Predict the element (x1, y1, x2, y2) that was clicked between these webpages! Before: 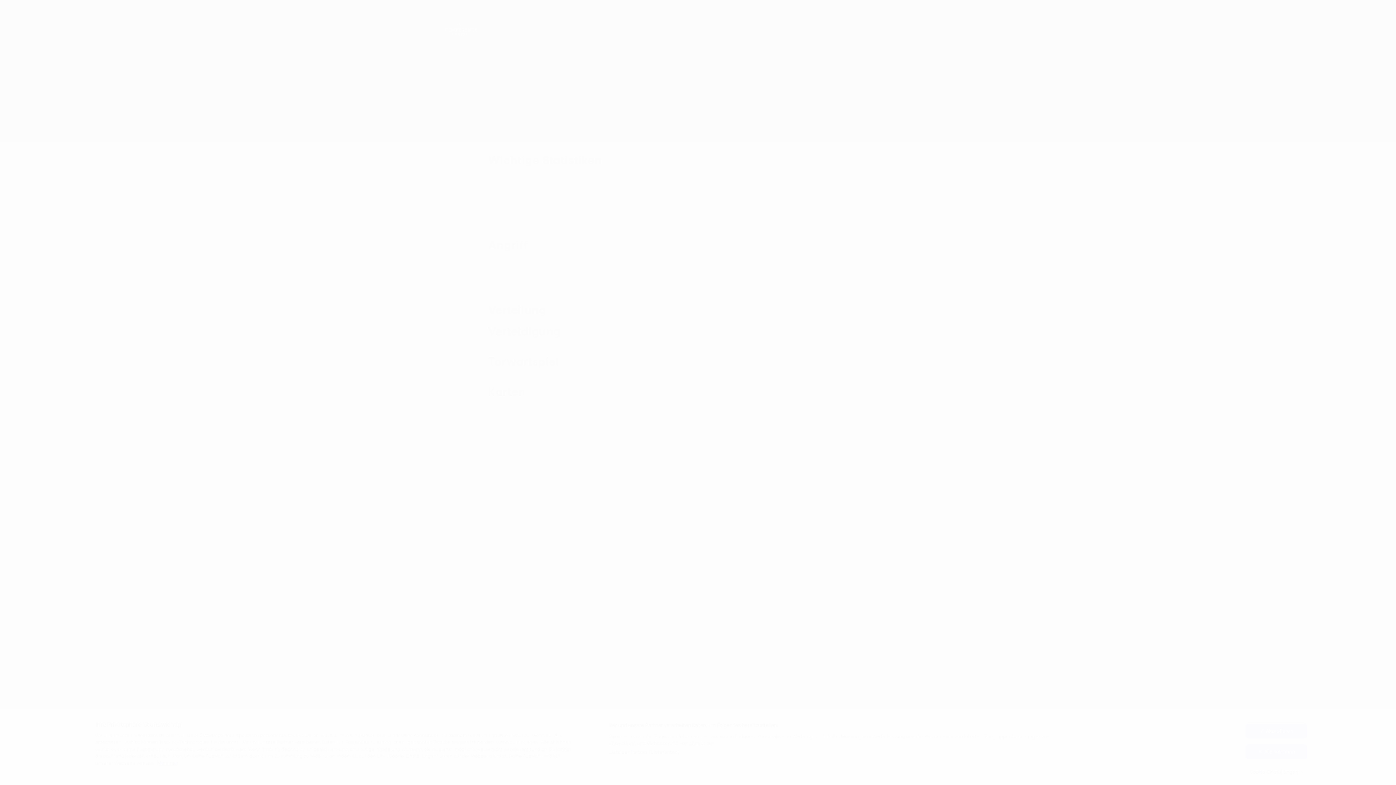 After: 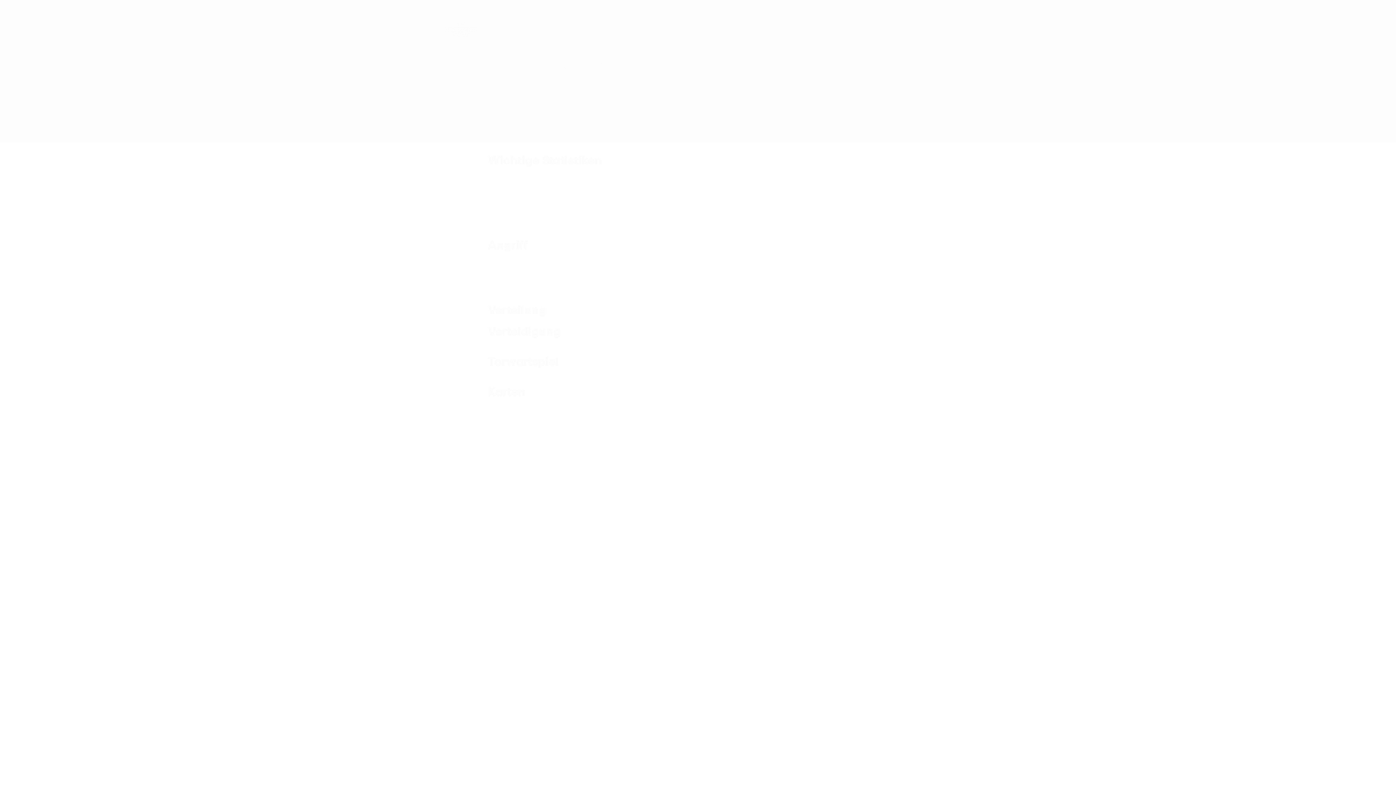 Action: bbox: (1245, 724, 1307, 738) label: Akzeptieren